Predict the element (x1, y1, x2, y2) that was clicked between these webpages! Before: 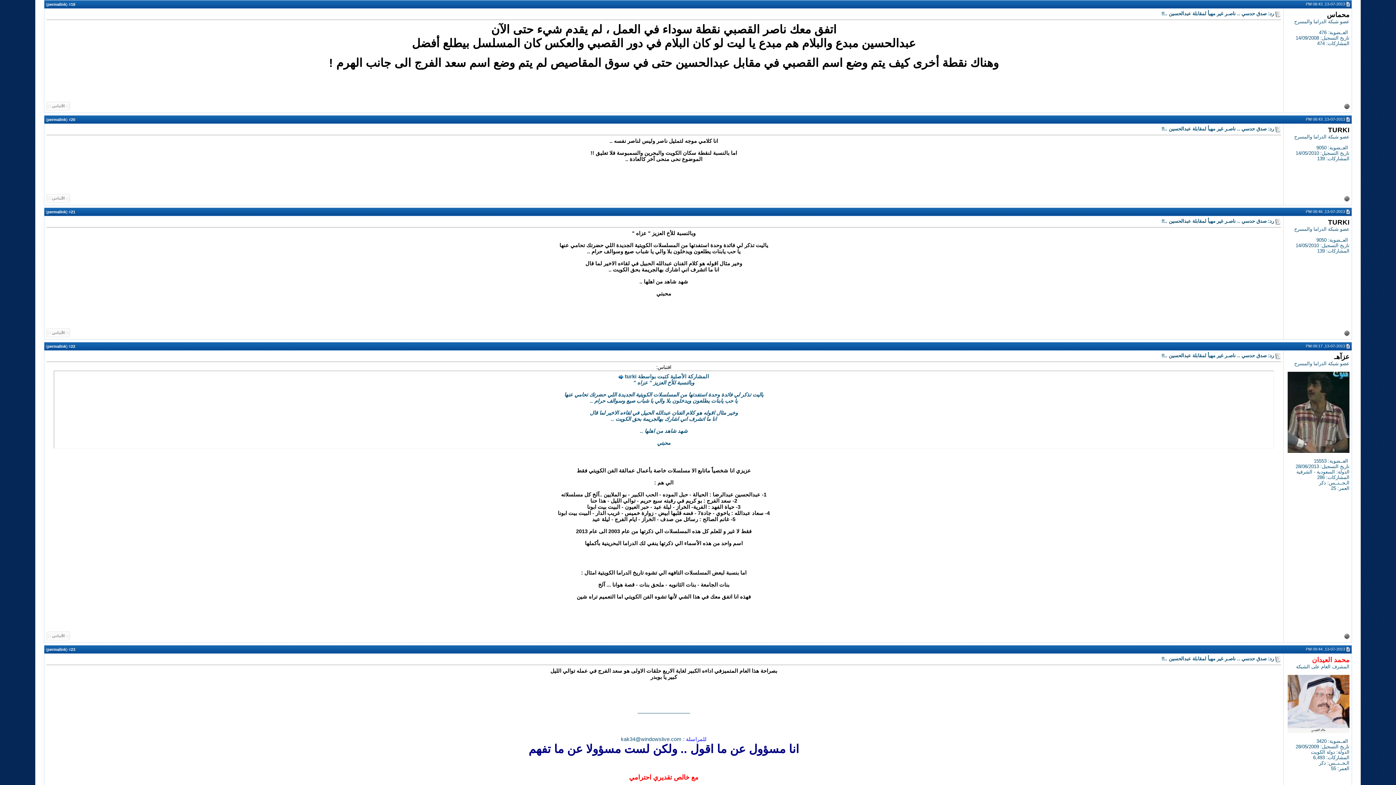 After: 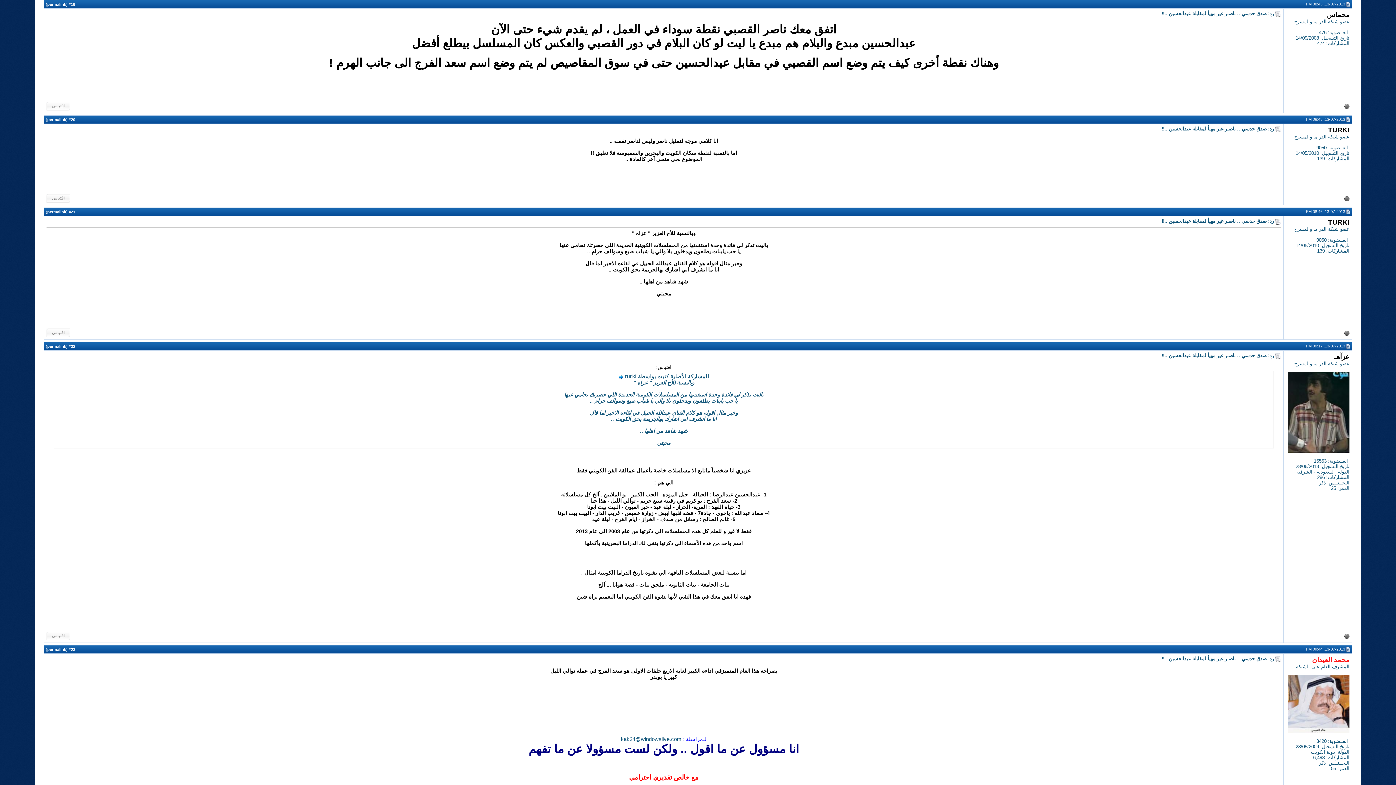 Action: bbox: (70, 344, 75, 348) label: 22